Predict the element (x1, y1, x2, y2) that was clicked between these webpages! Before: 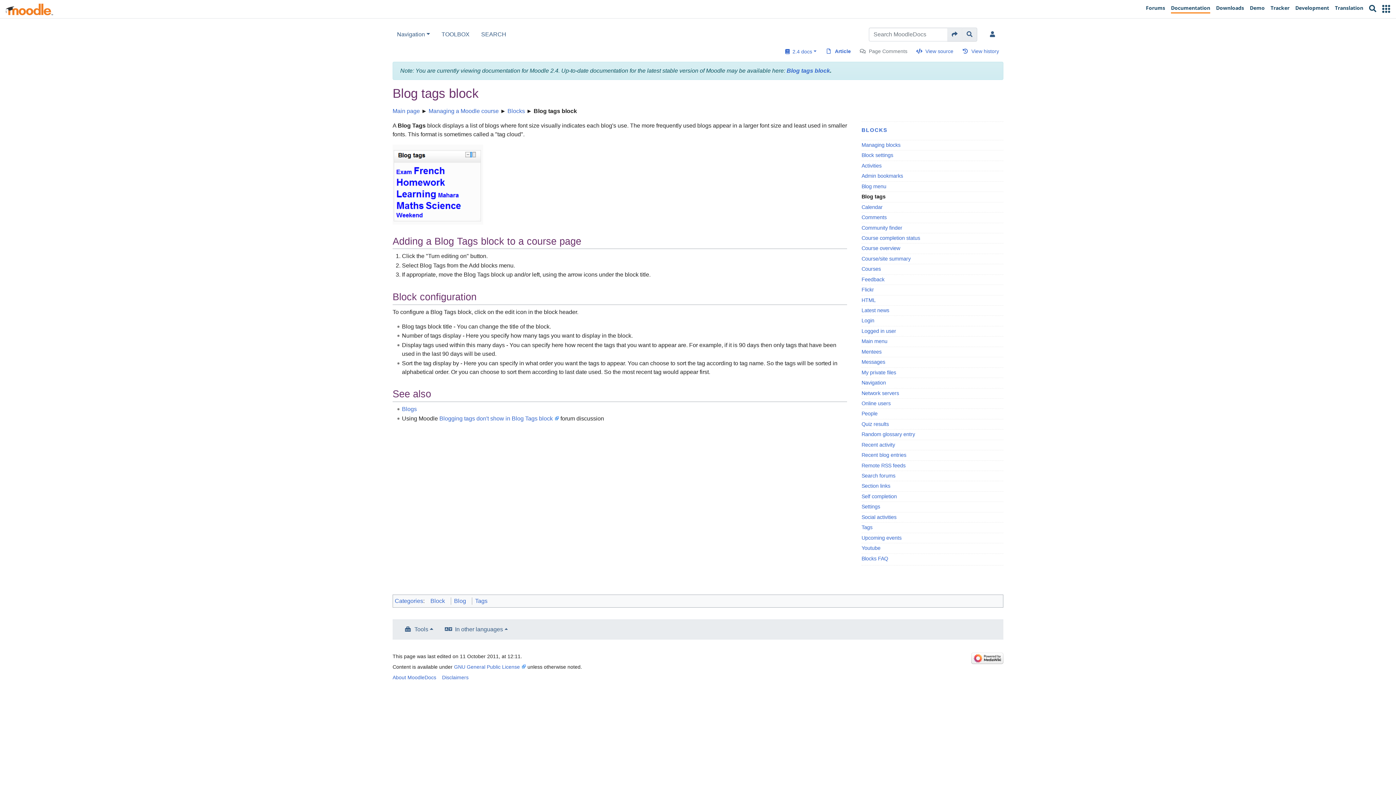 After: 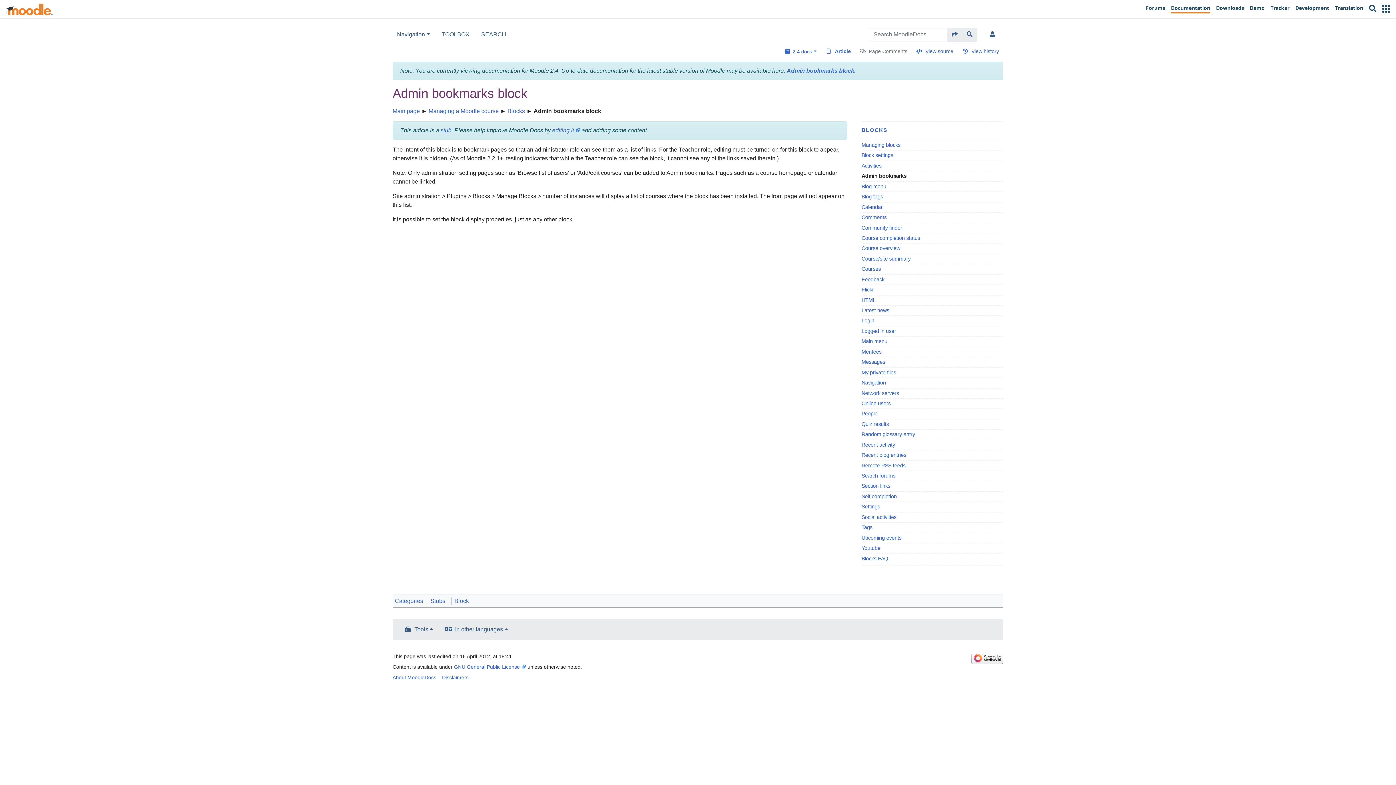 Action: label: Admin bookmarks bbox: (861, 172, 1003, 179)